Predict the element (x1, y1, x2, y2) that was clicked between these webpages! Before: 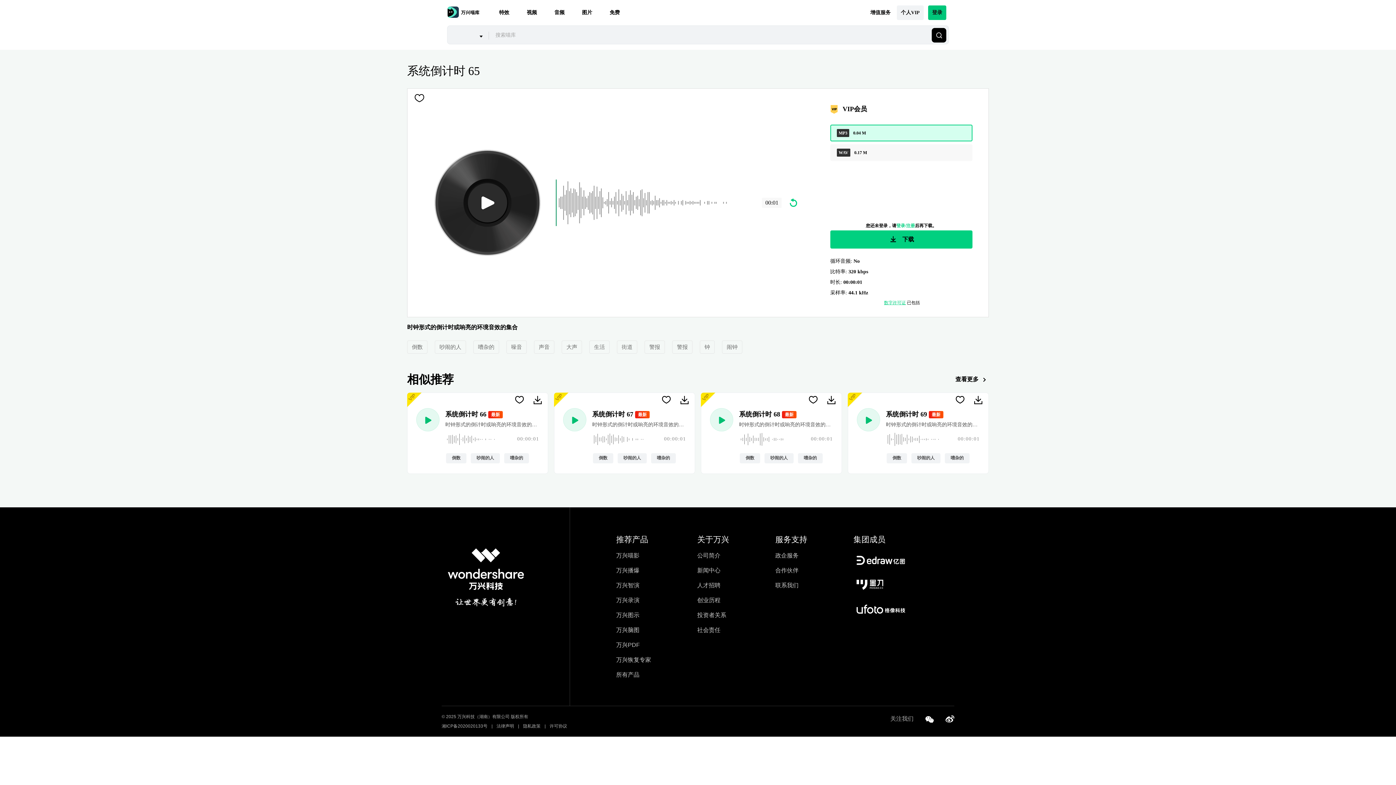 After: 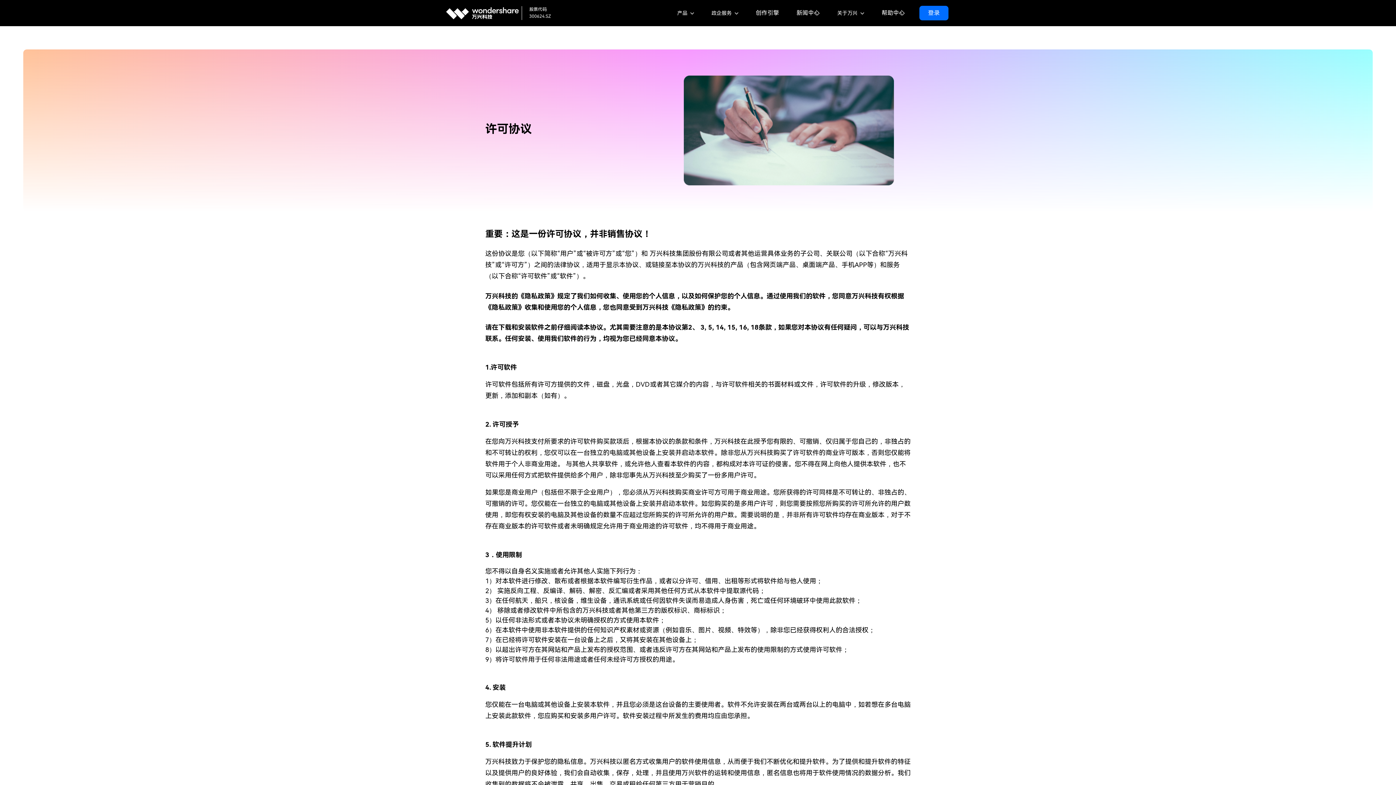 Action: label: 数字许可证 bbox: (884, 300, 906, 305)